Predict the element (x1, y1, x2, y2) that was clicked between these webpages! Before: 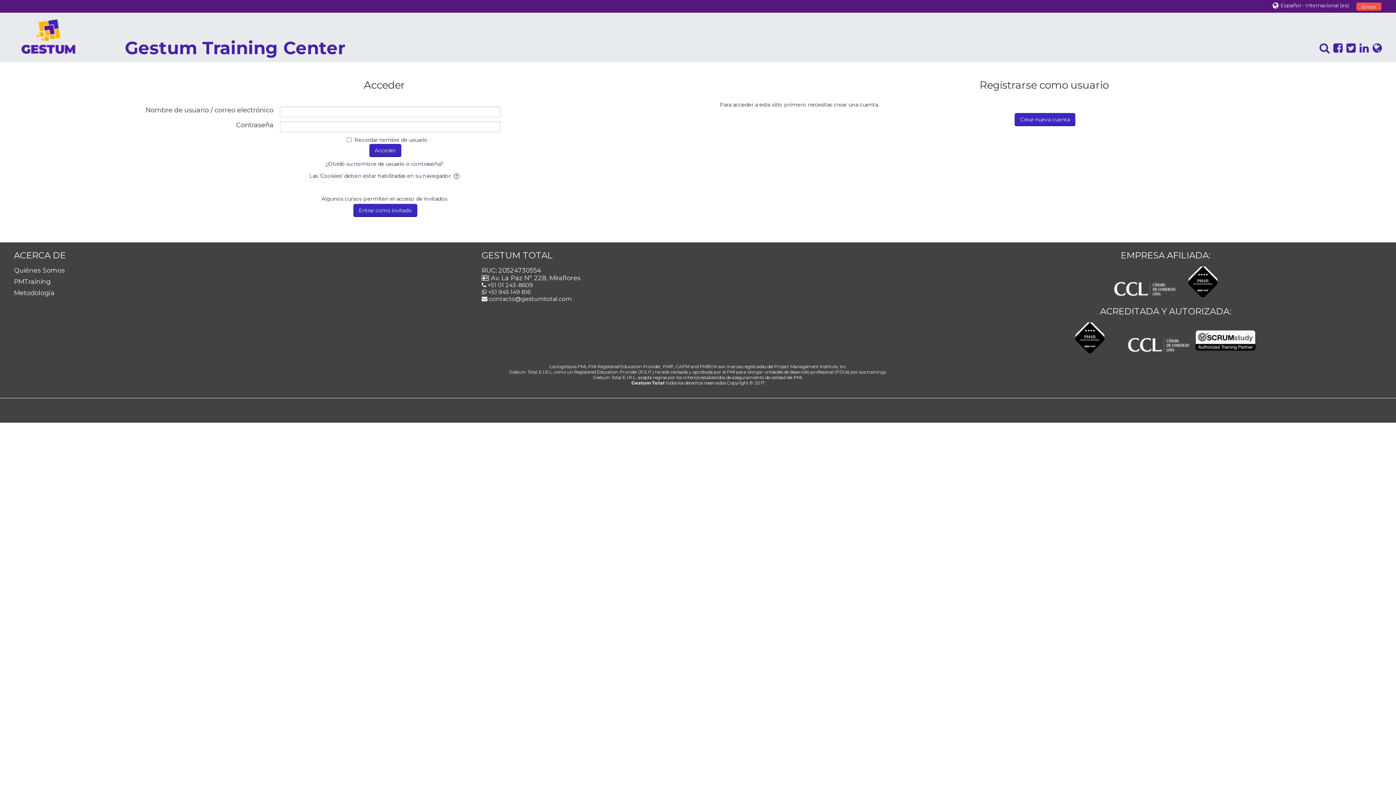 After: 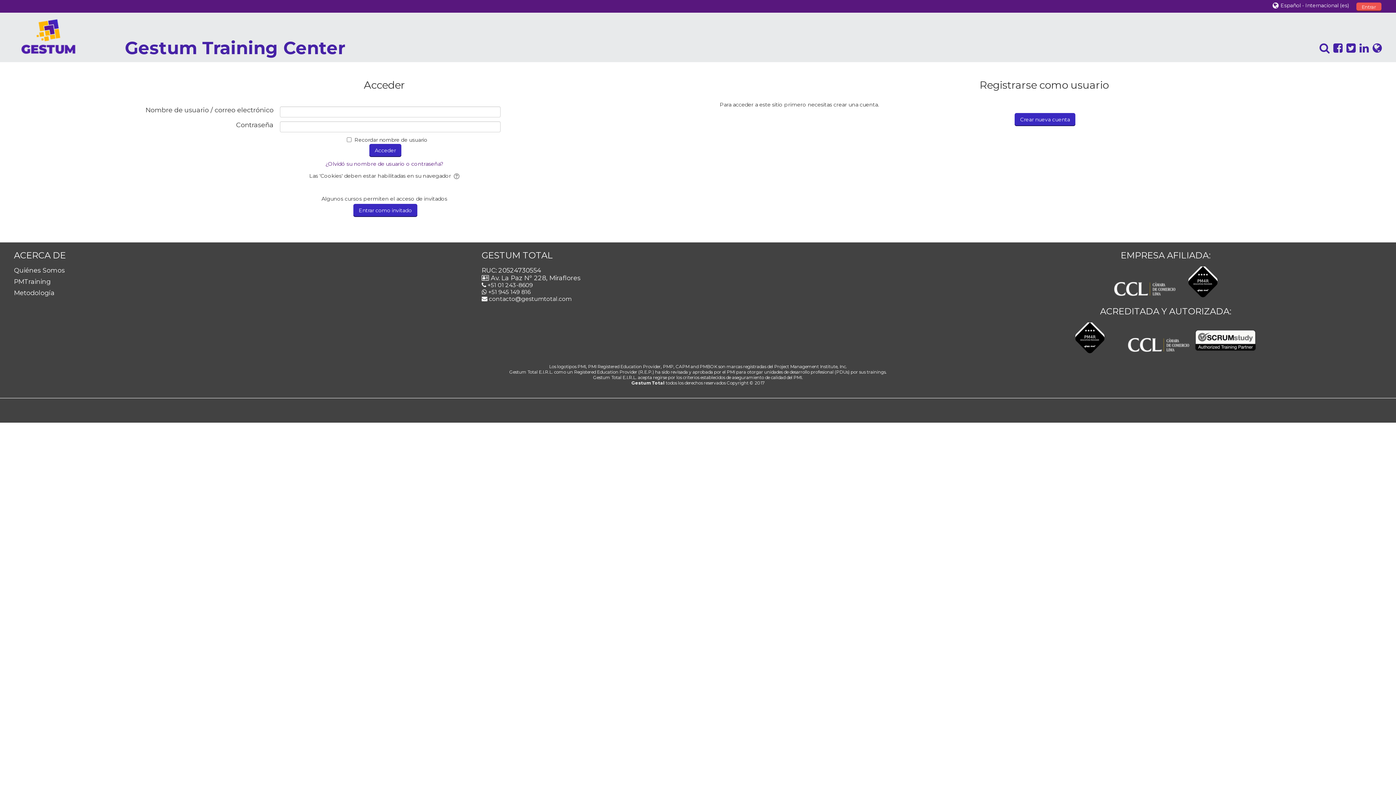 Action: bbox: (1330, 41, 1343, 54)